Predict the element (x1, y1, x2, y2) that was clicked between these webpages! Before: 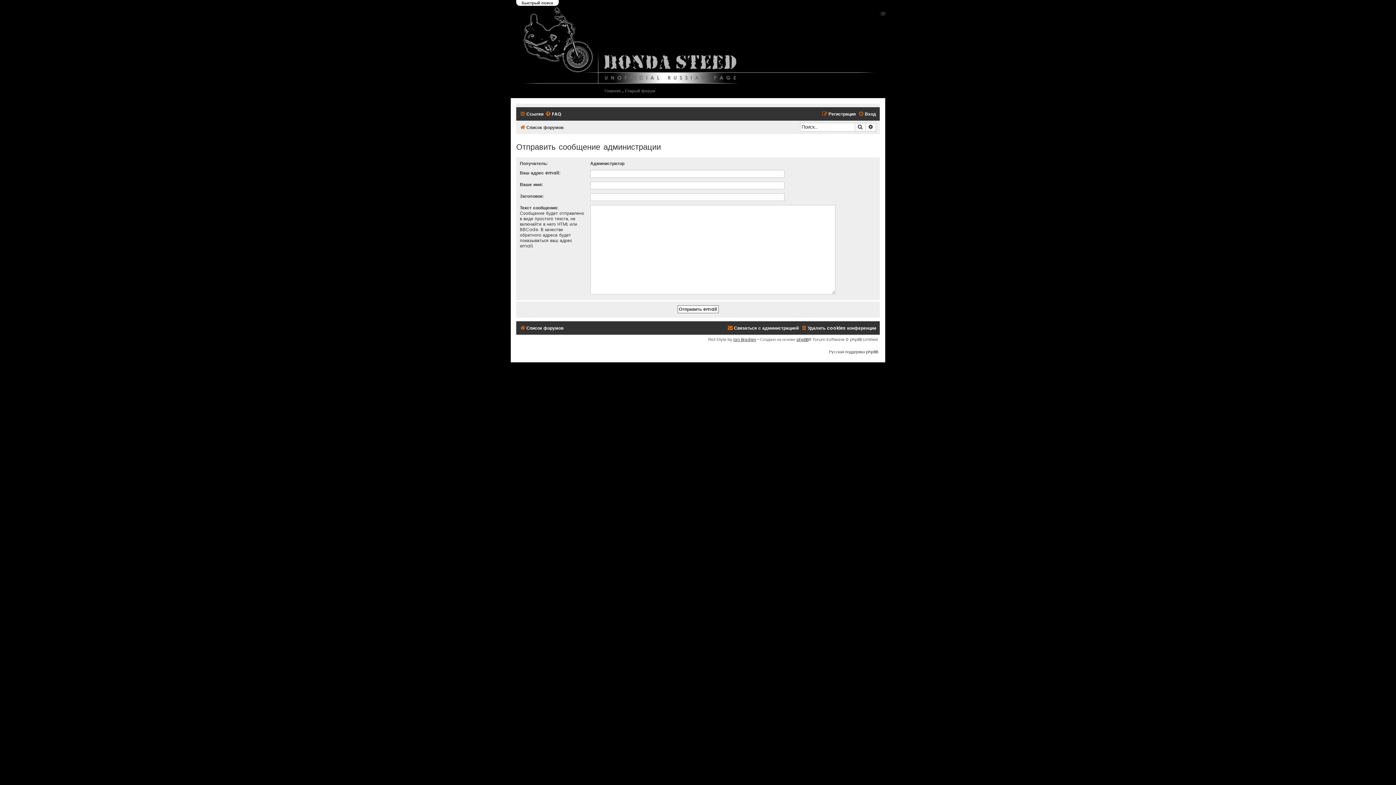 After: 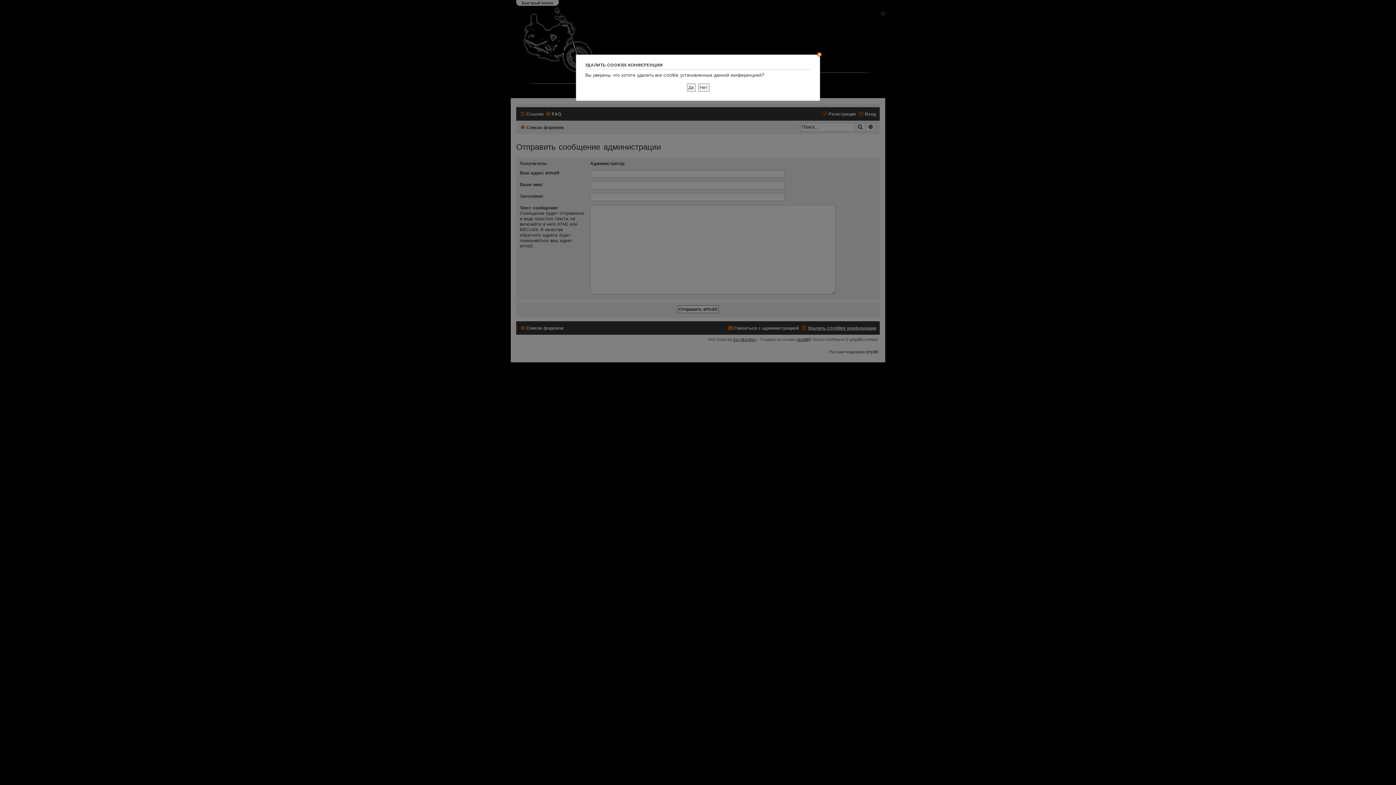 Action: bbox: (801, 323, 876, 332) label: Удалить cookies конференции